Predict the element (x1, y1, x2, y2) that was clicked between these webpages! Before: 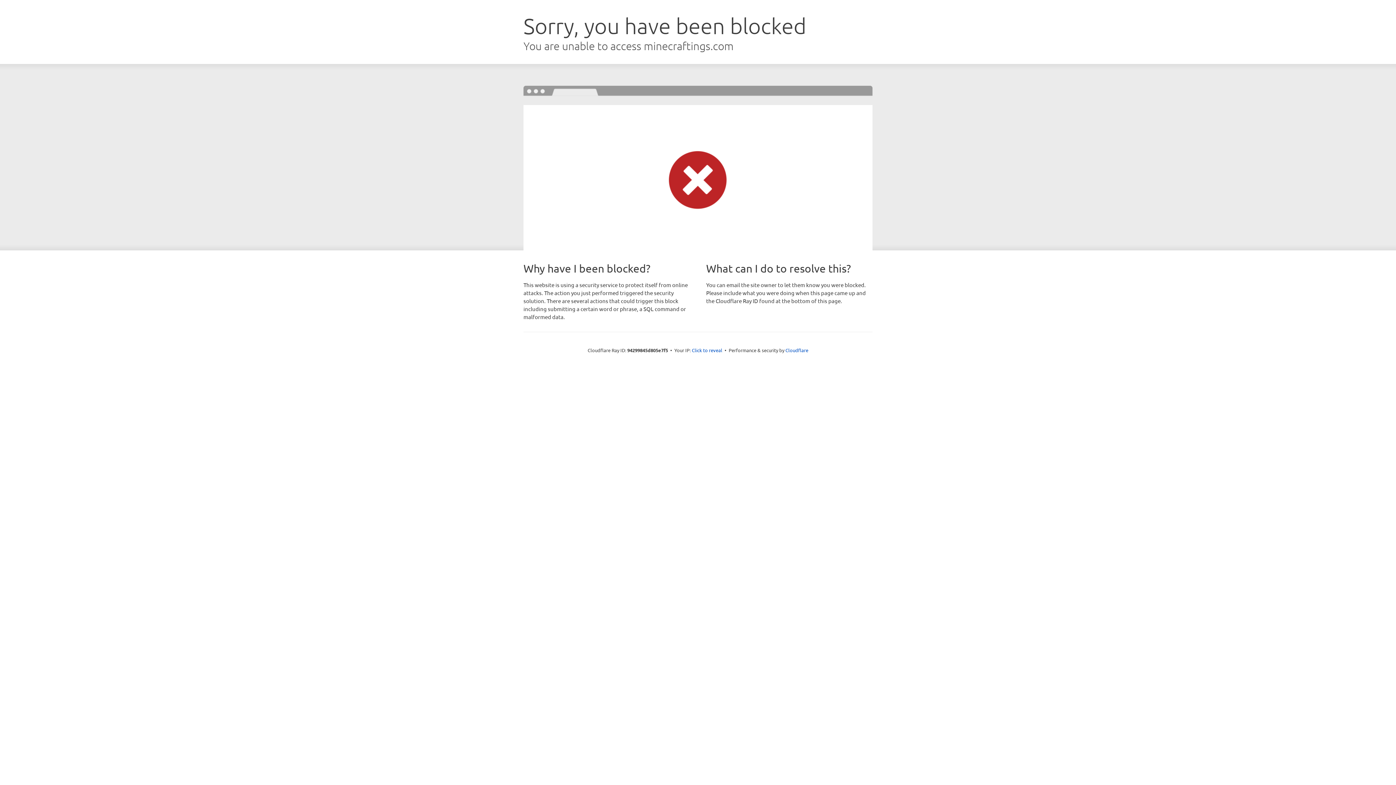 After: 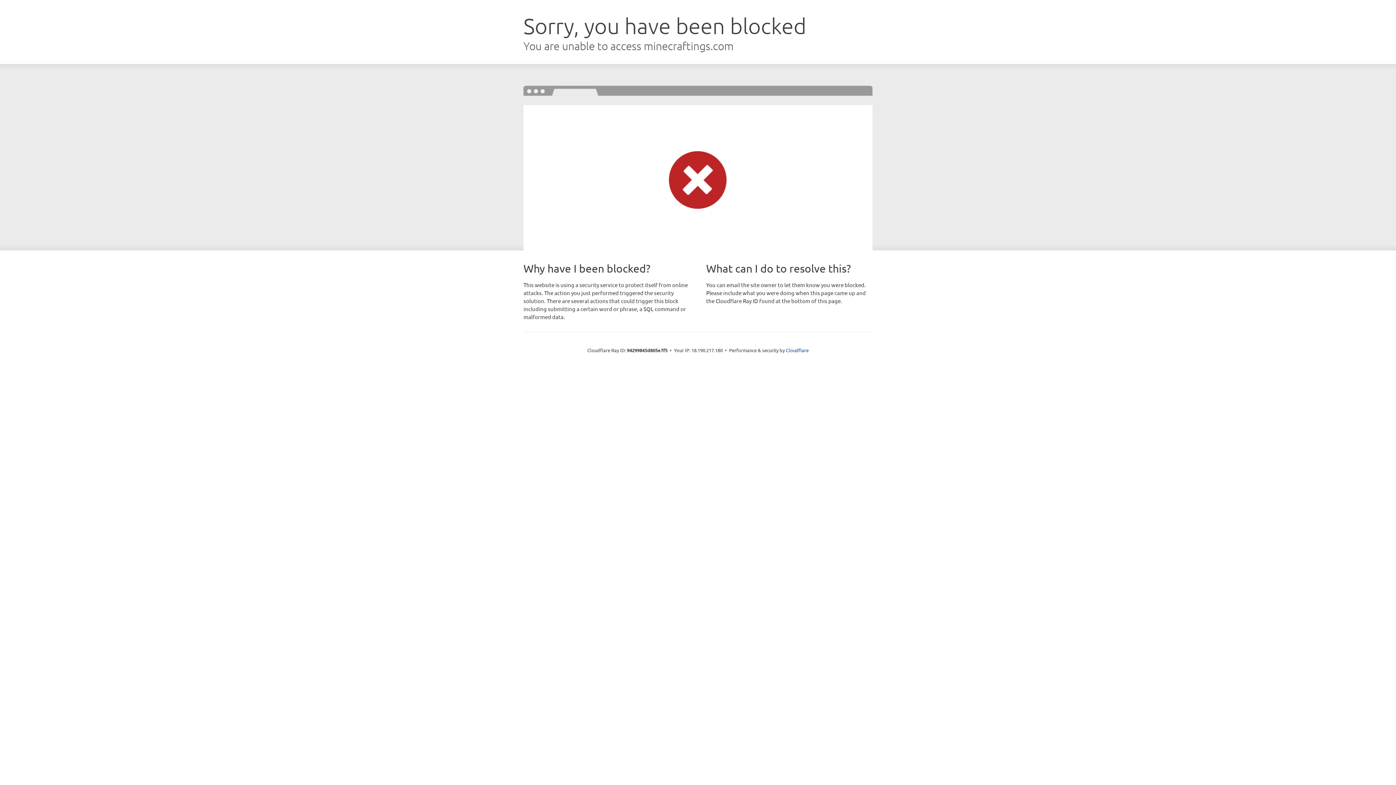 Action: bbox: (692, 346, 722, 353) label: Click to reveal